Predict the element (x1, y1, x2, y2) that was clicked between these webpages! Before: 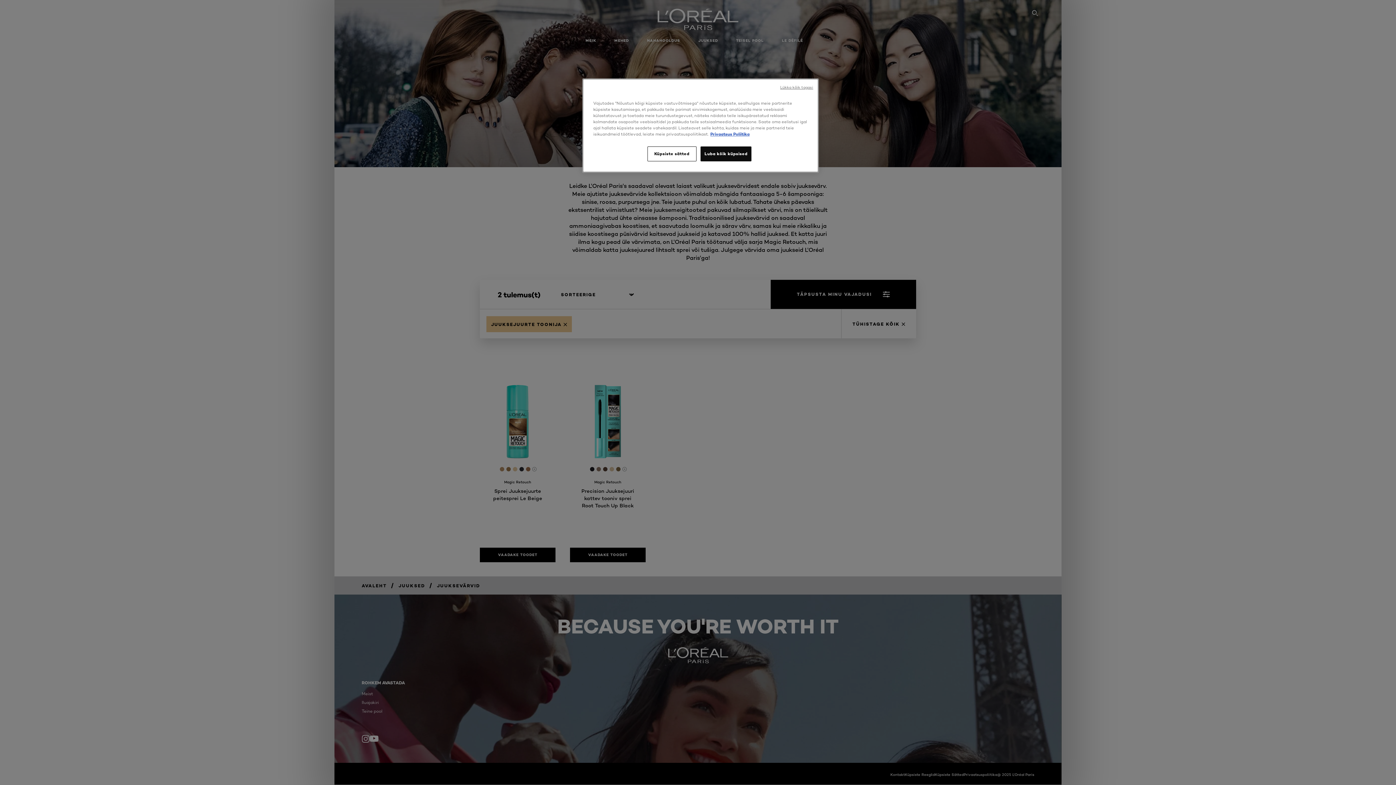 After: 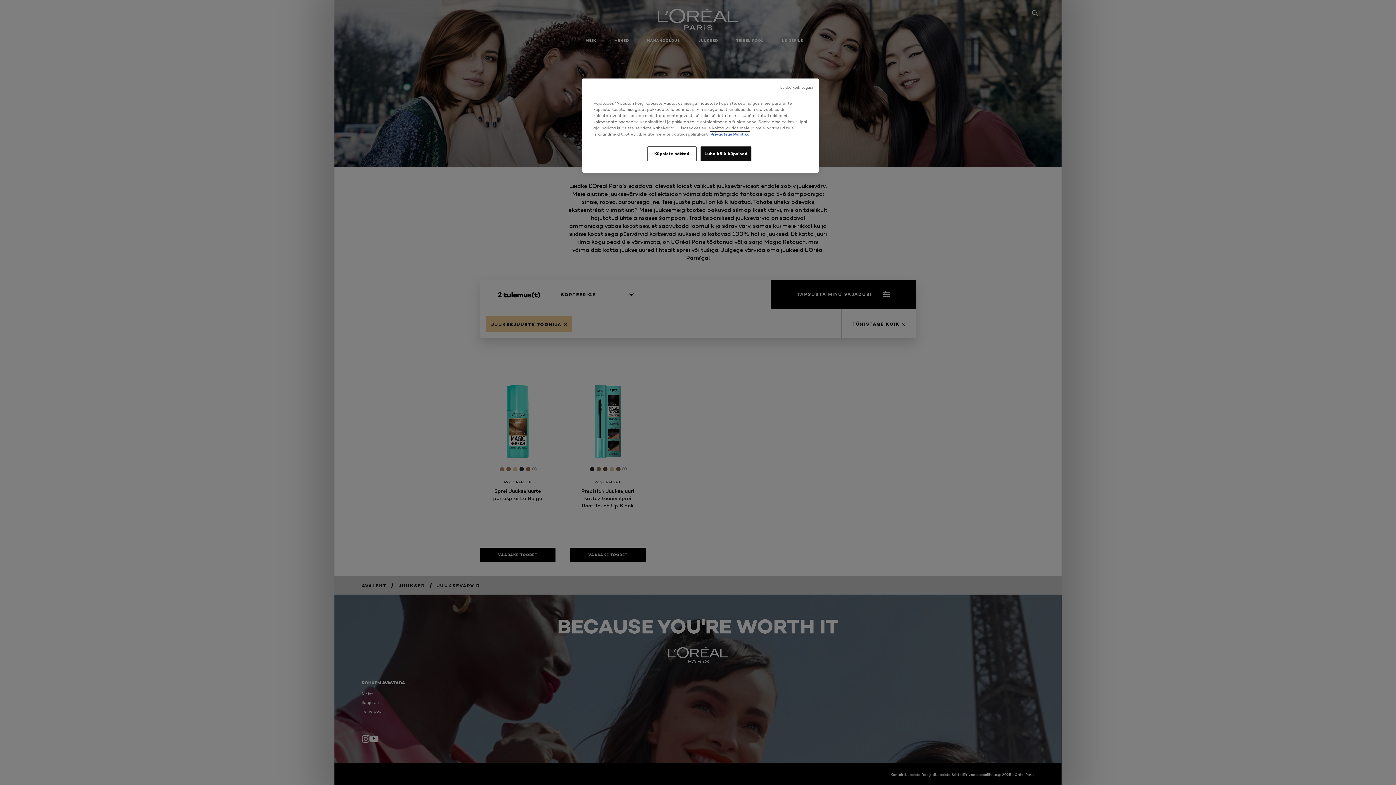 Action: bbox: (710, 131, 749, 136) label: Lisateave teie privaatsuse kohta, avaneb uuel vahekaardil